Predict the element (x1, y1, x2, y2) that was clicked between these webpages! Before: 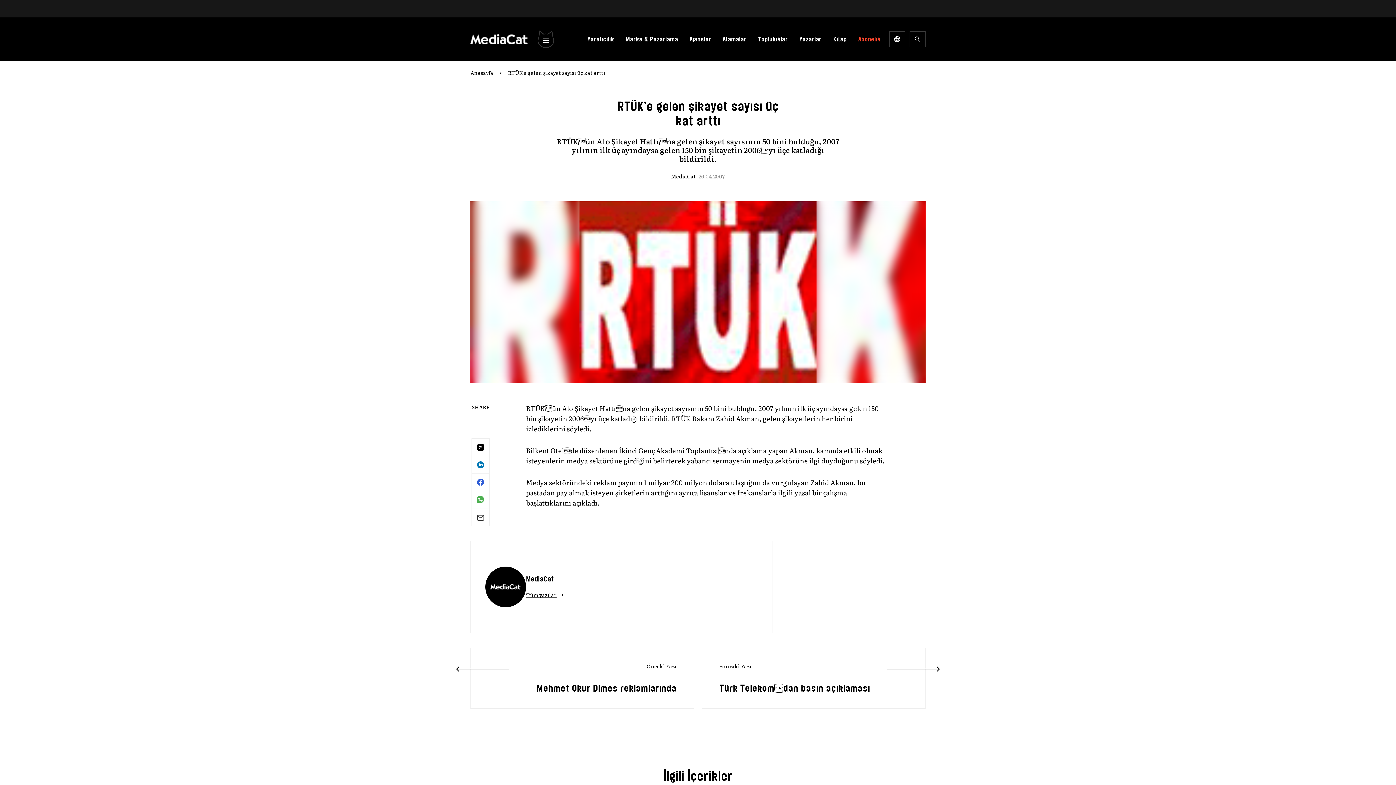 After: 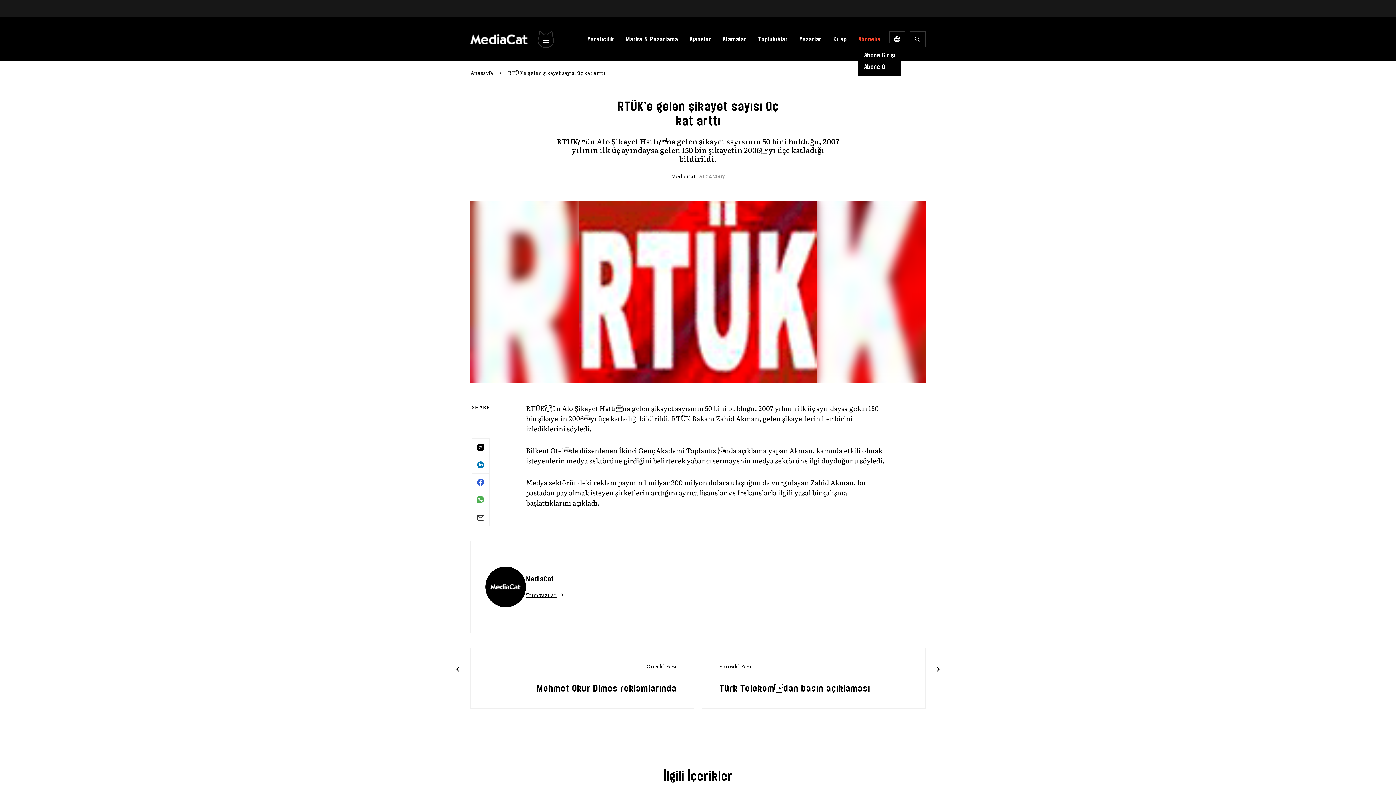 Action: bbox: (858, 38, 880, 45) label: Abonelik